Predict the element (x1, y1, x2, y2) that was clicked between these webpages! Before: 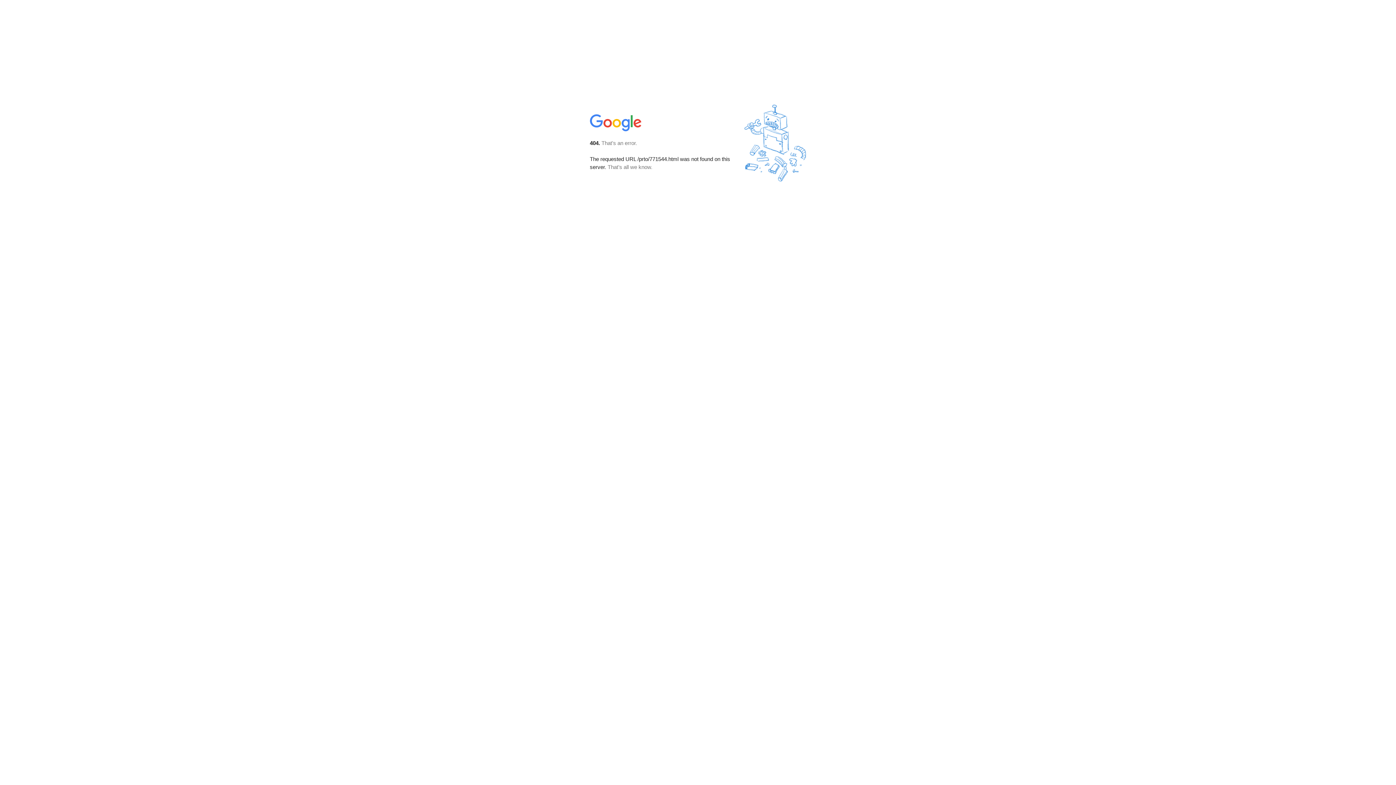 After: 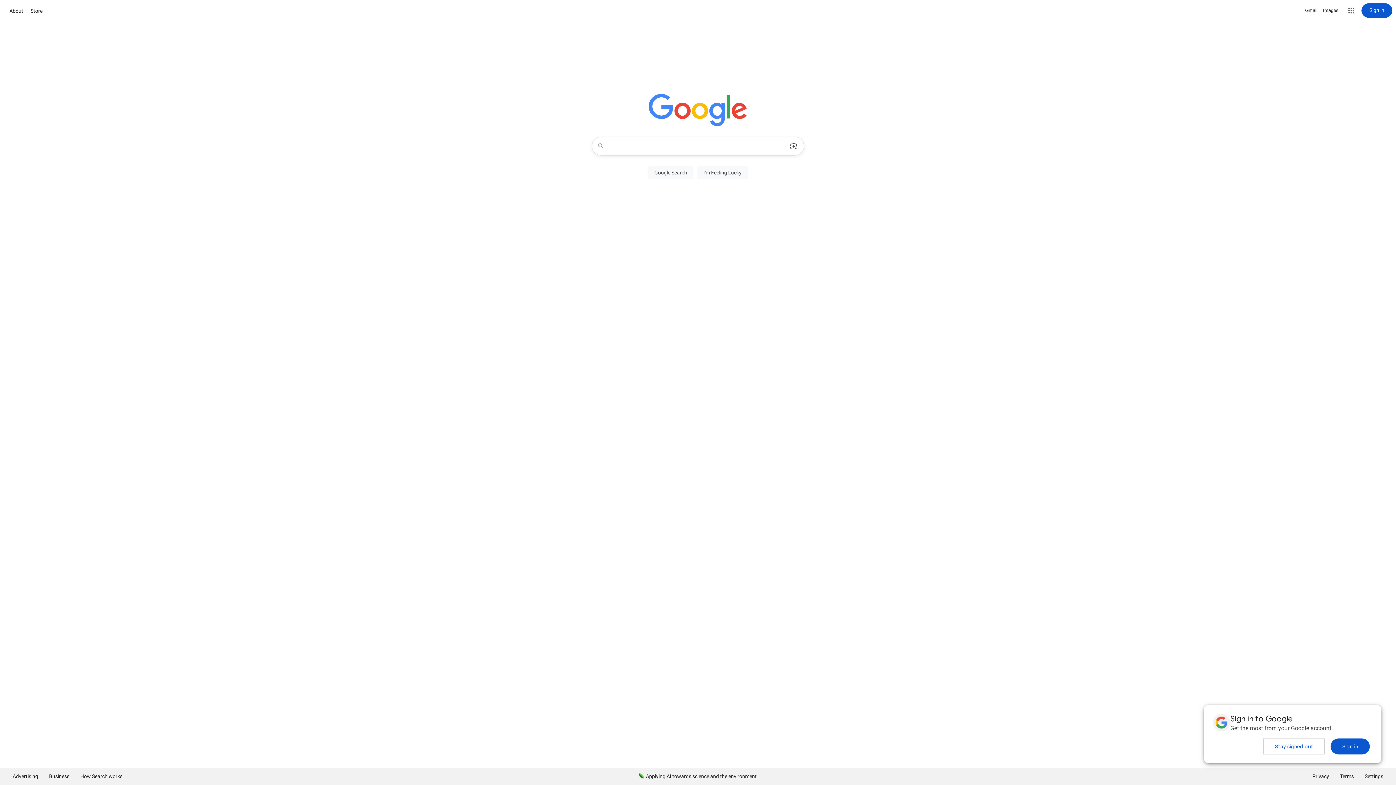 Action: bbox: (590, 127, 642, 134)